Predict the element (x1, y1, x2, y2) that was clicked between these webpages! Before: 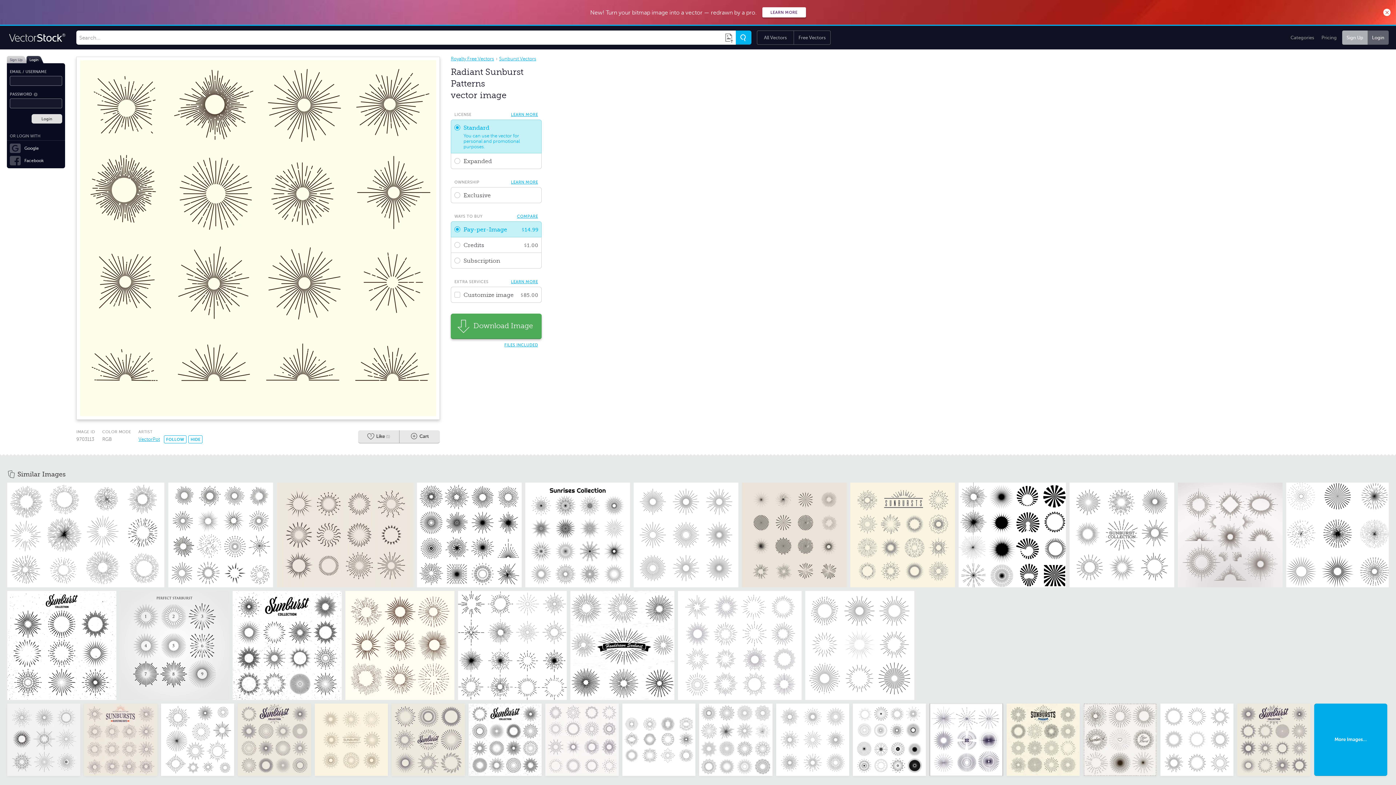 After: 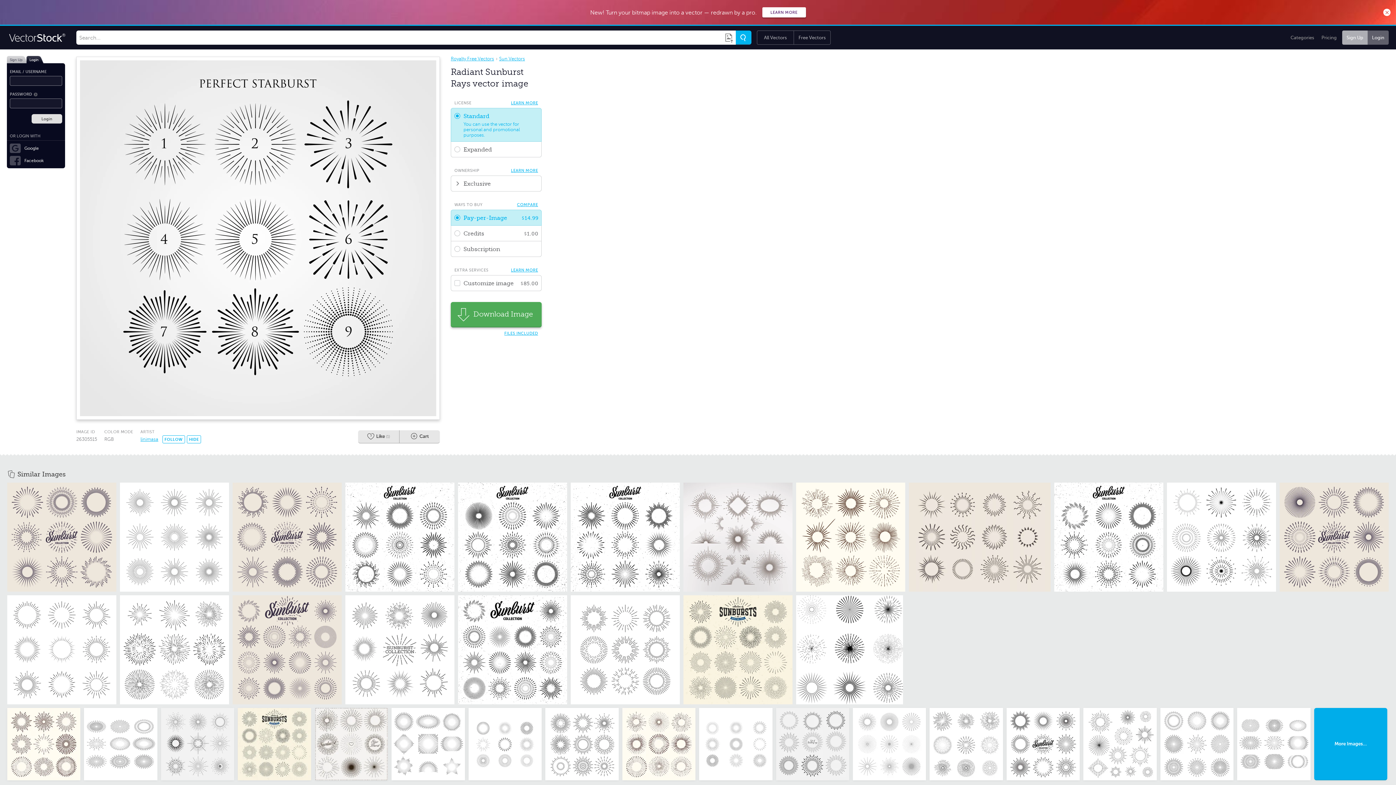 Action: bbox: (120, 591, 229, 700)